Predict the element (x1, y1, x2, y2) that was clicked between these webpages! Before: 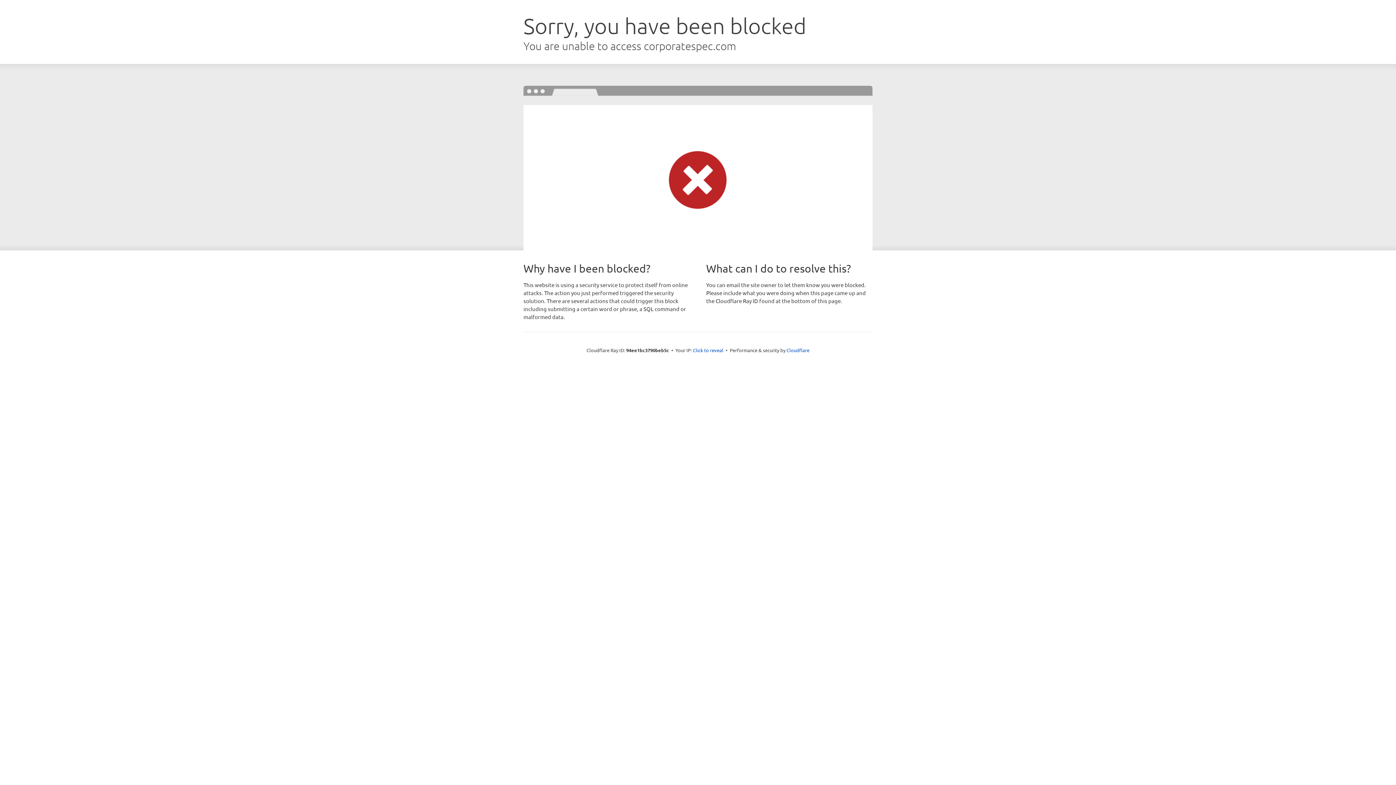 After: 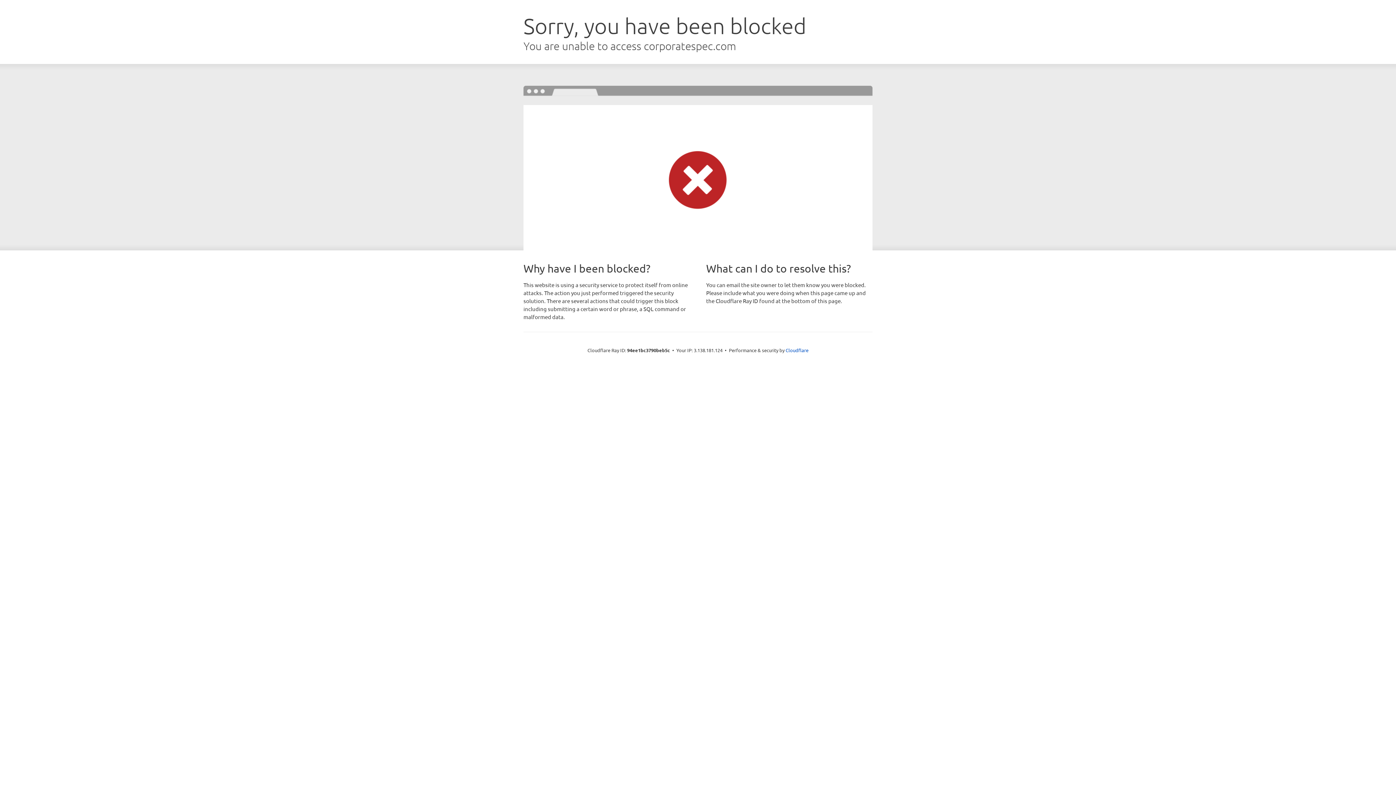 Action: label: Click to reveal bbox: (693, 346, 723, 353)